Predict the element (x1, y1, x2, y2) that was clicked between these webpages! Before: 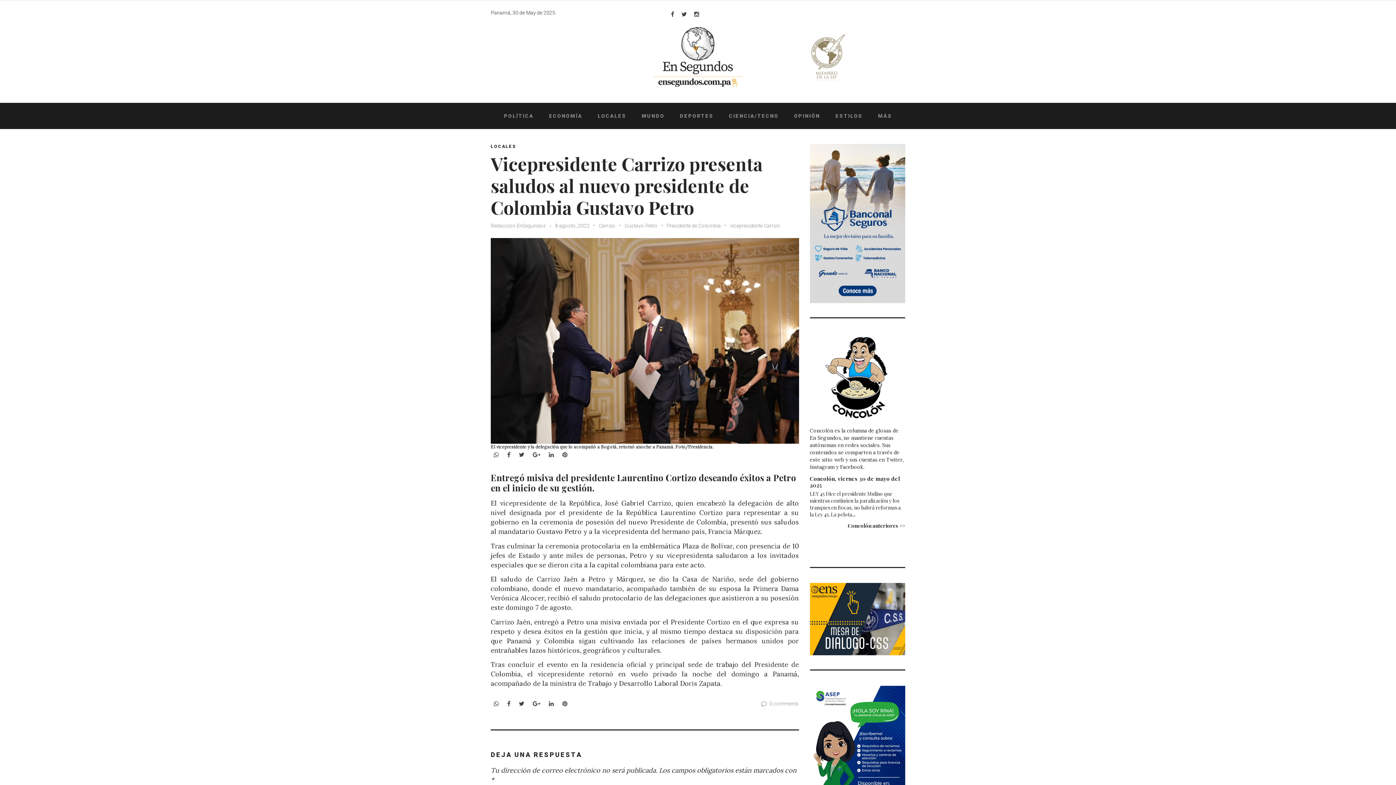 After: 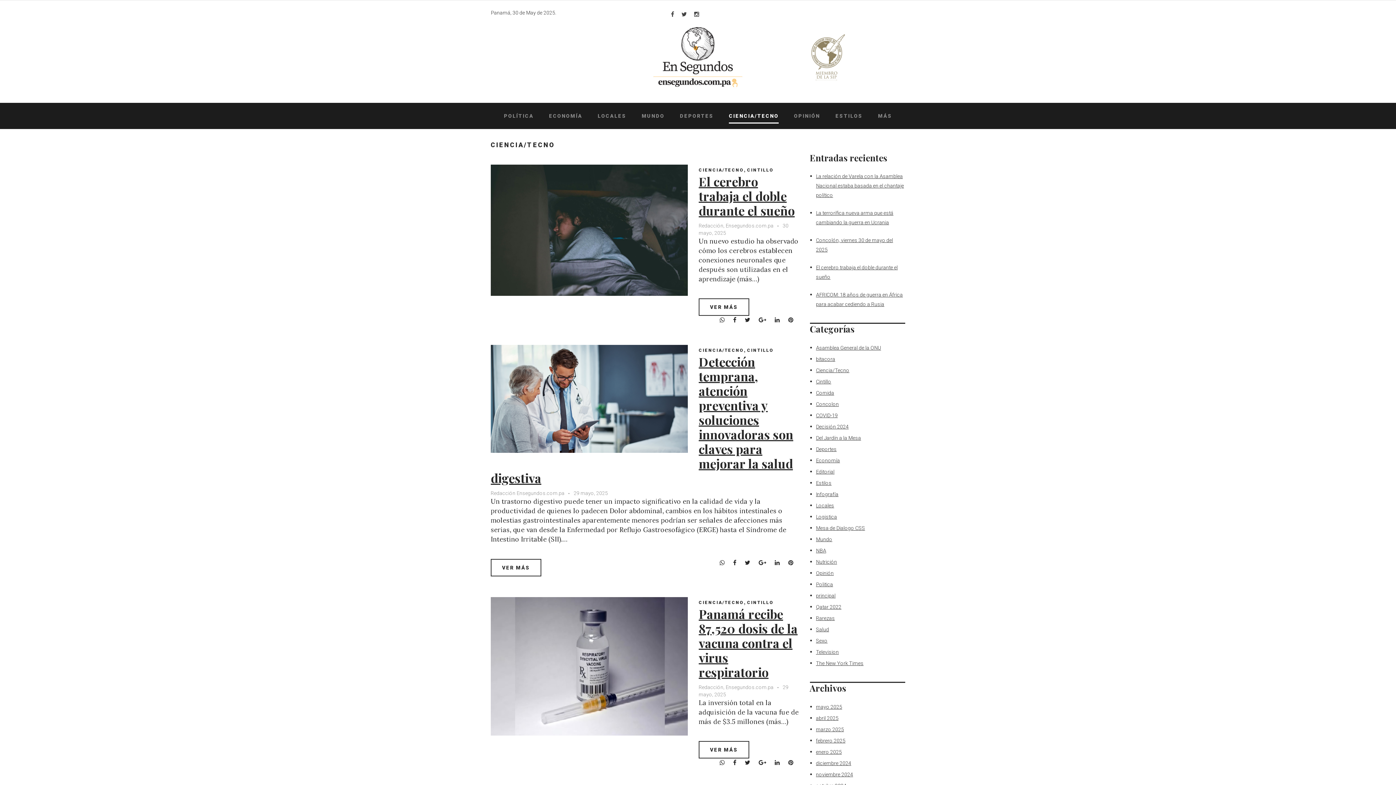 Action: label: CIENCIA/TECNO bbox: (729, 112, 778, 119)